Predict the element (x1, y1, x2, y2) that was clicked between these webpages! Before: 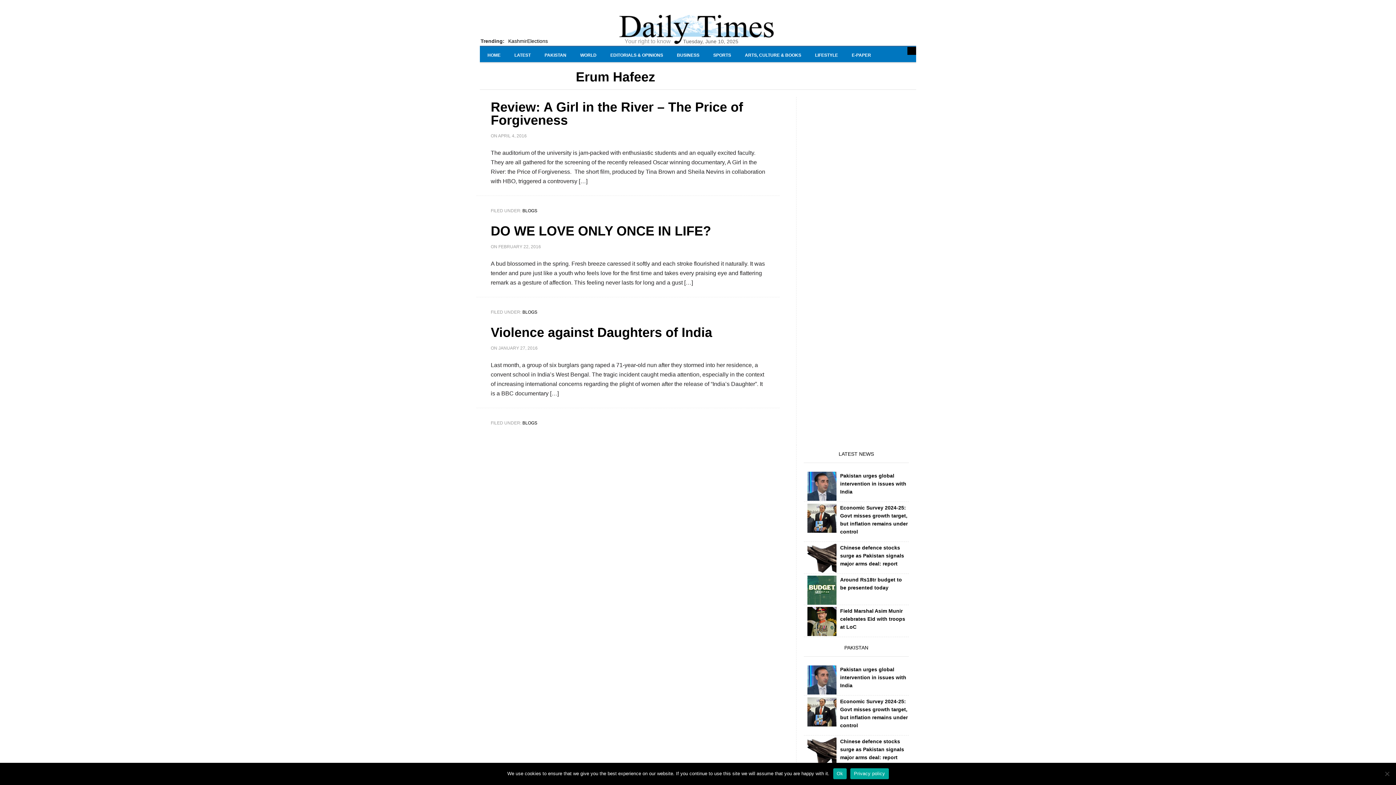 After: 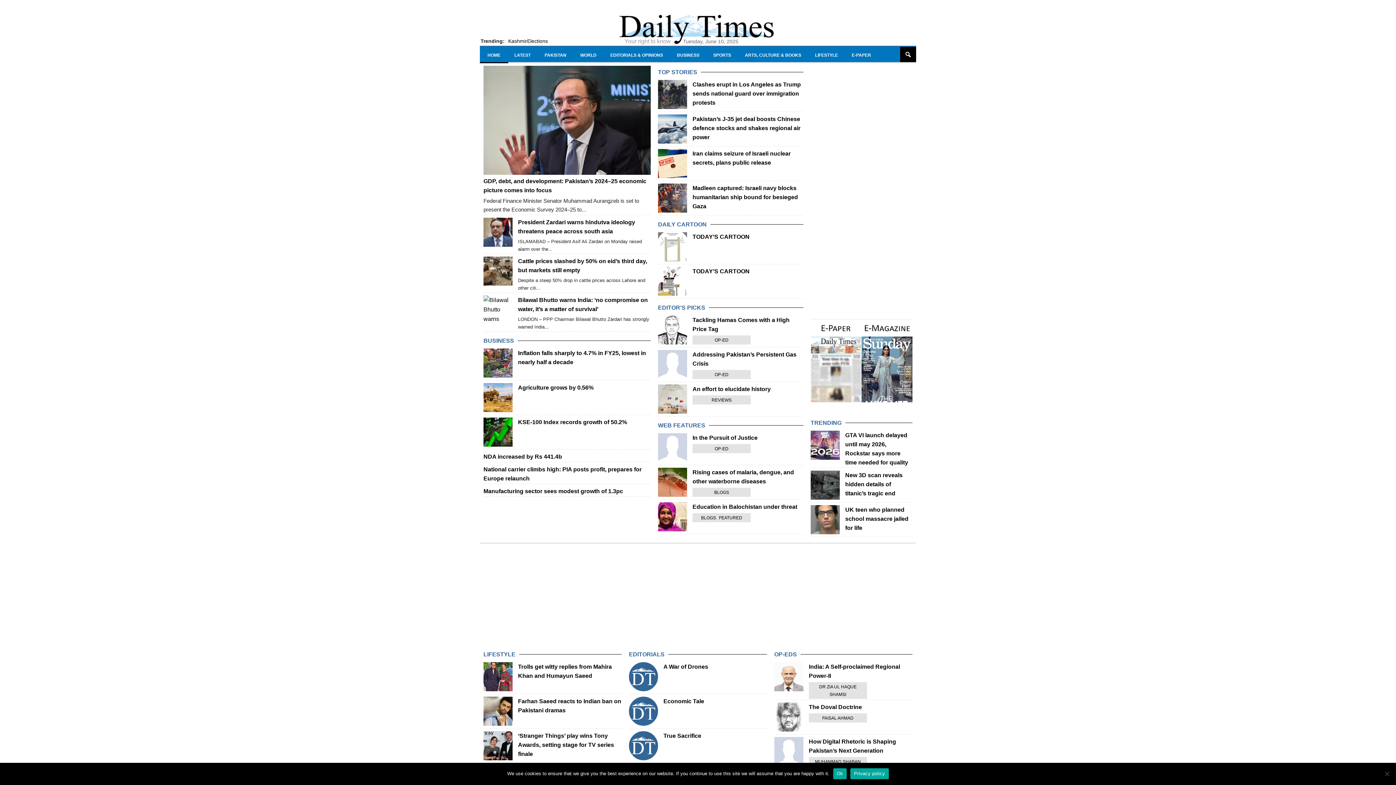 Action: label: DAILY TIMES bbox: (618, 13, 778, 44)